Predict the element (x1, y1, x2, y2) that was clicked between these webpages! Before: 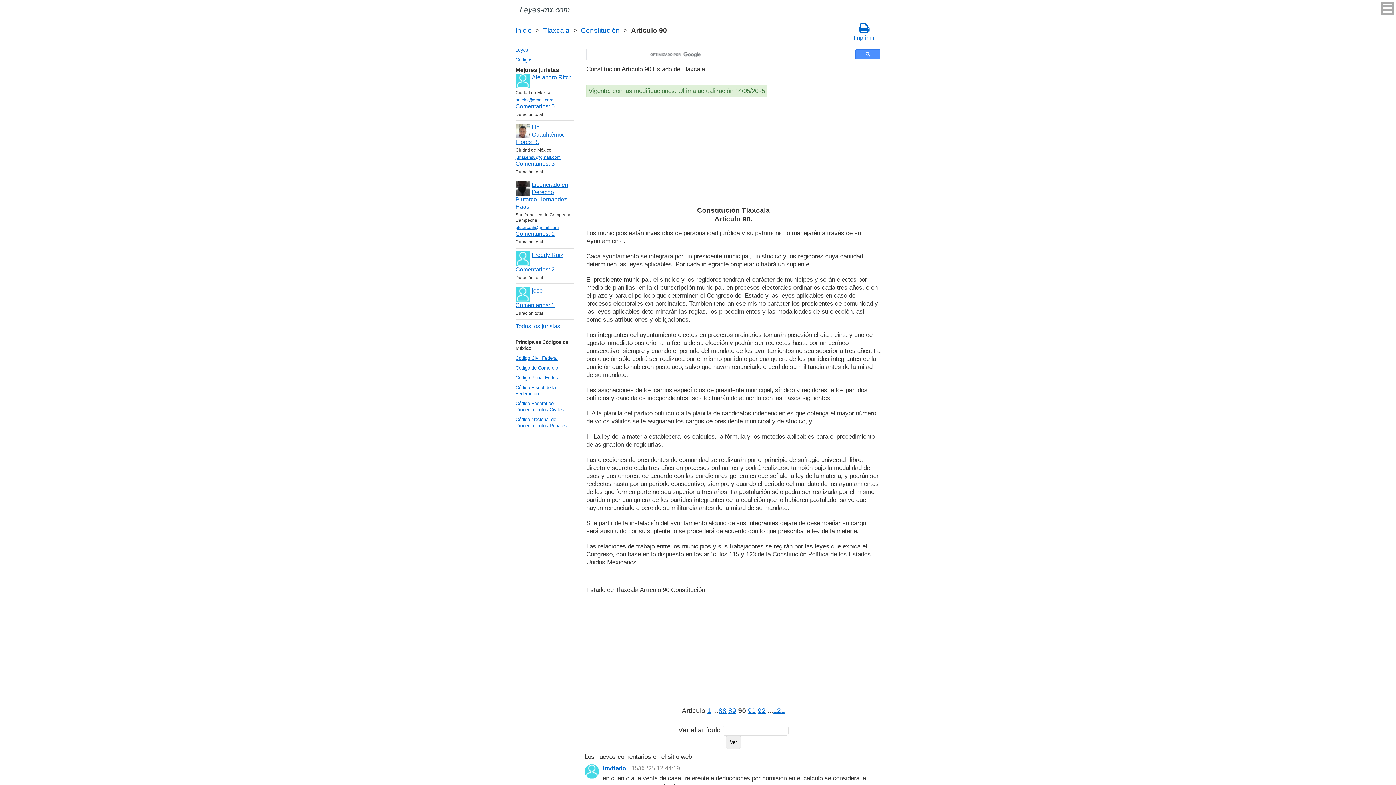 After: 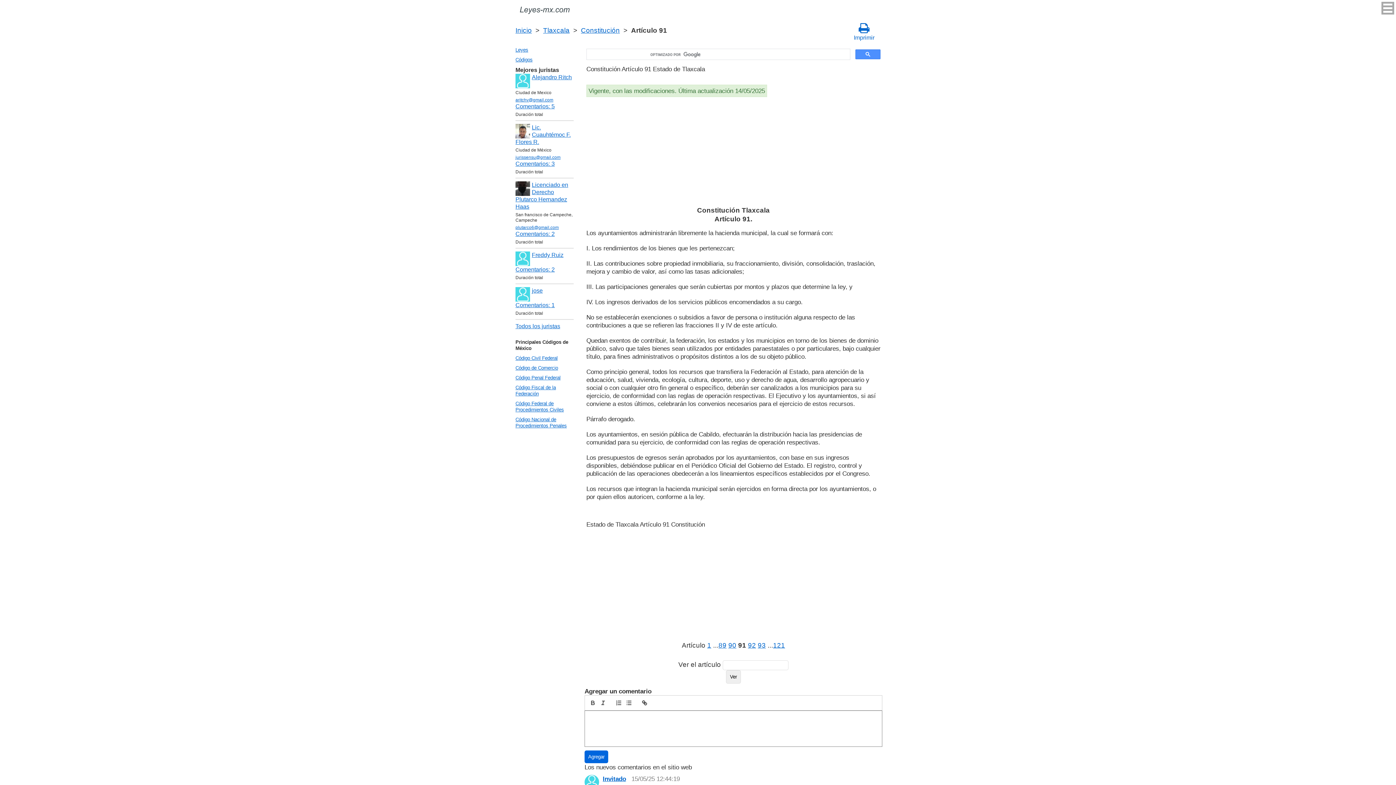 Action: bbox: (748, 707, 756, 714) label: 91